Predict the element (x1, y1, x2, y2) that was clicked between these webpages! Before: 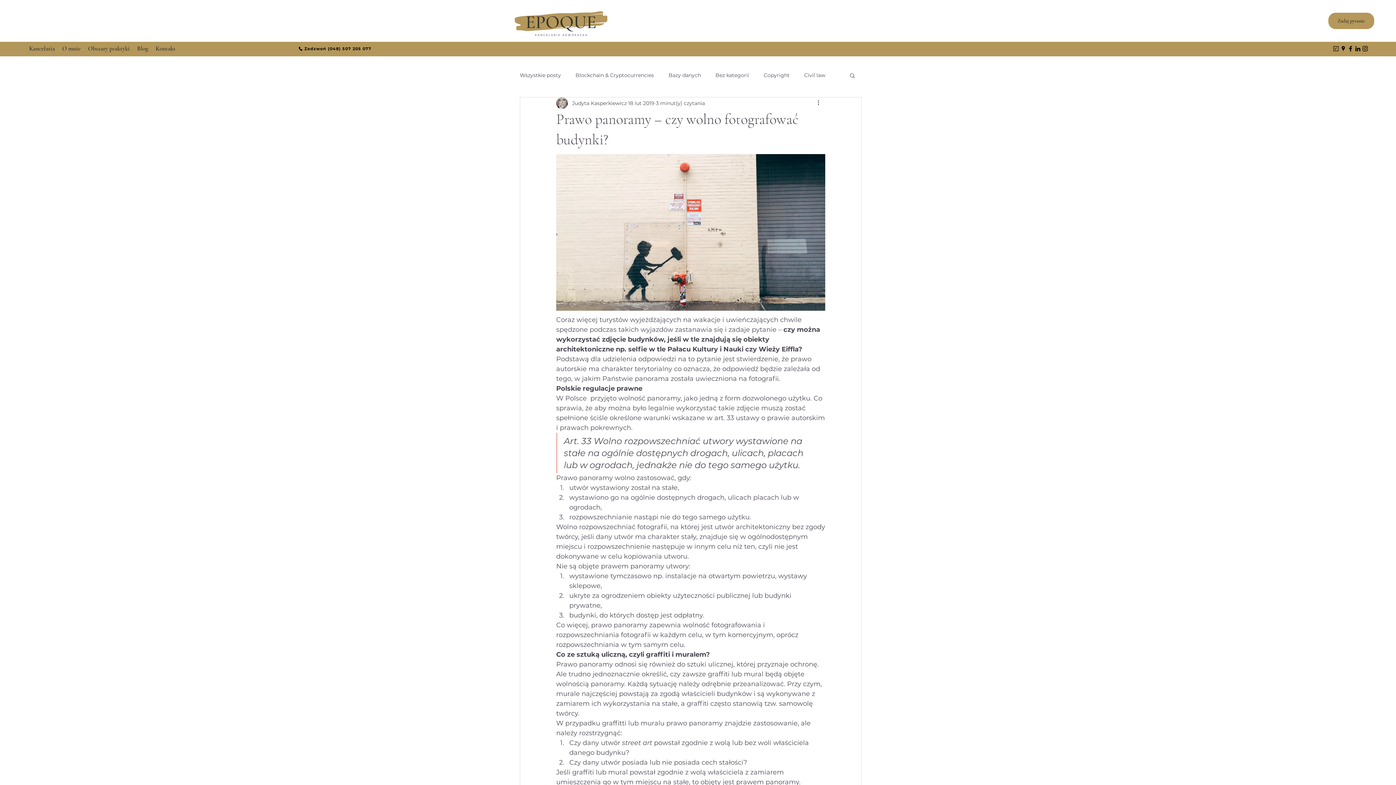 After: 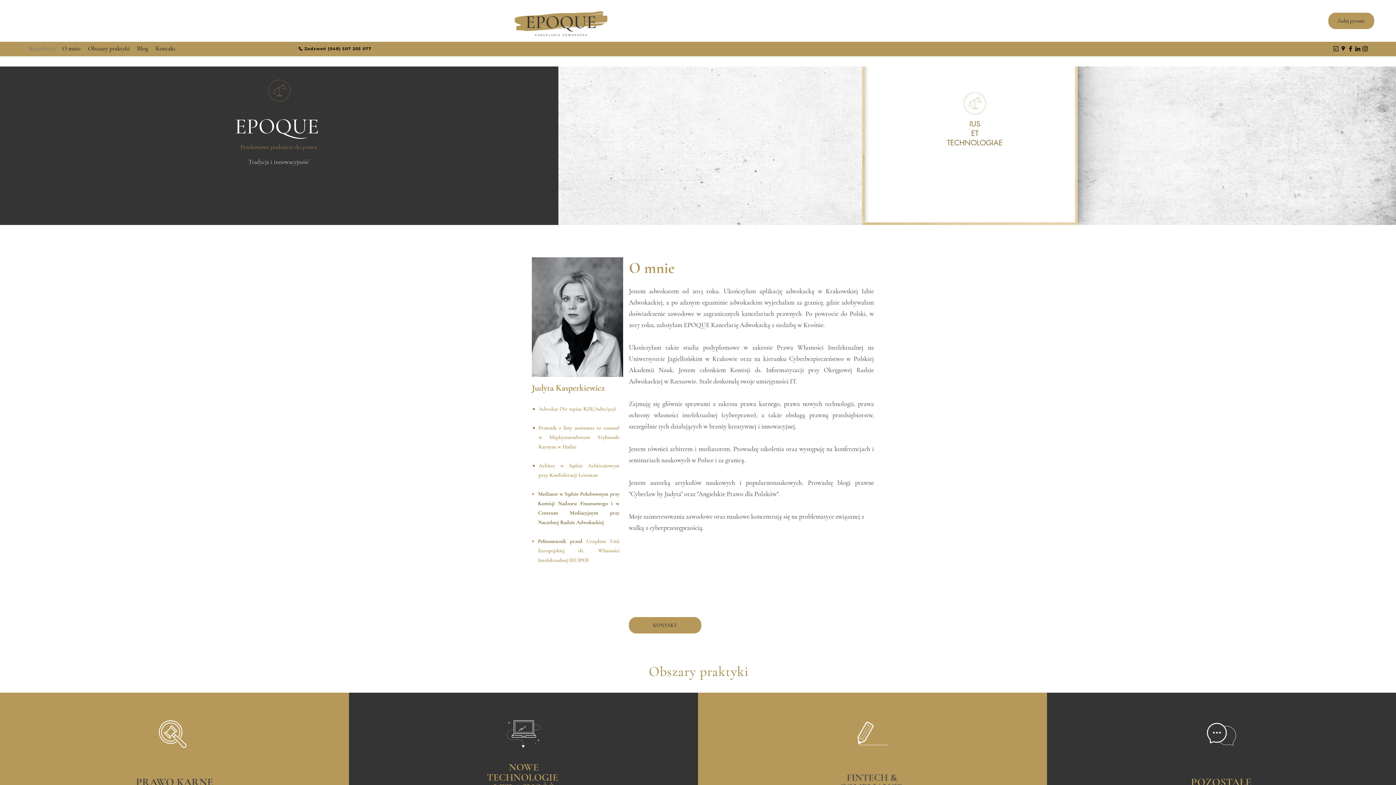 Action: bbox: (84, 43, 133, 54) label: Obszary praktyki